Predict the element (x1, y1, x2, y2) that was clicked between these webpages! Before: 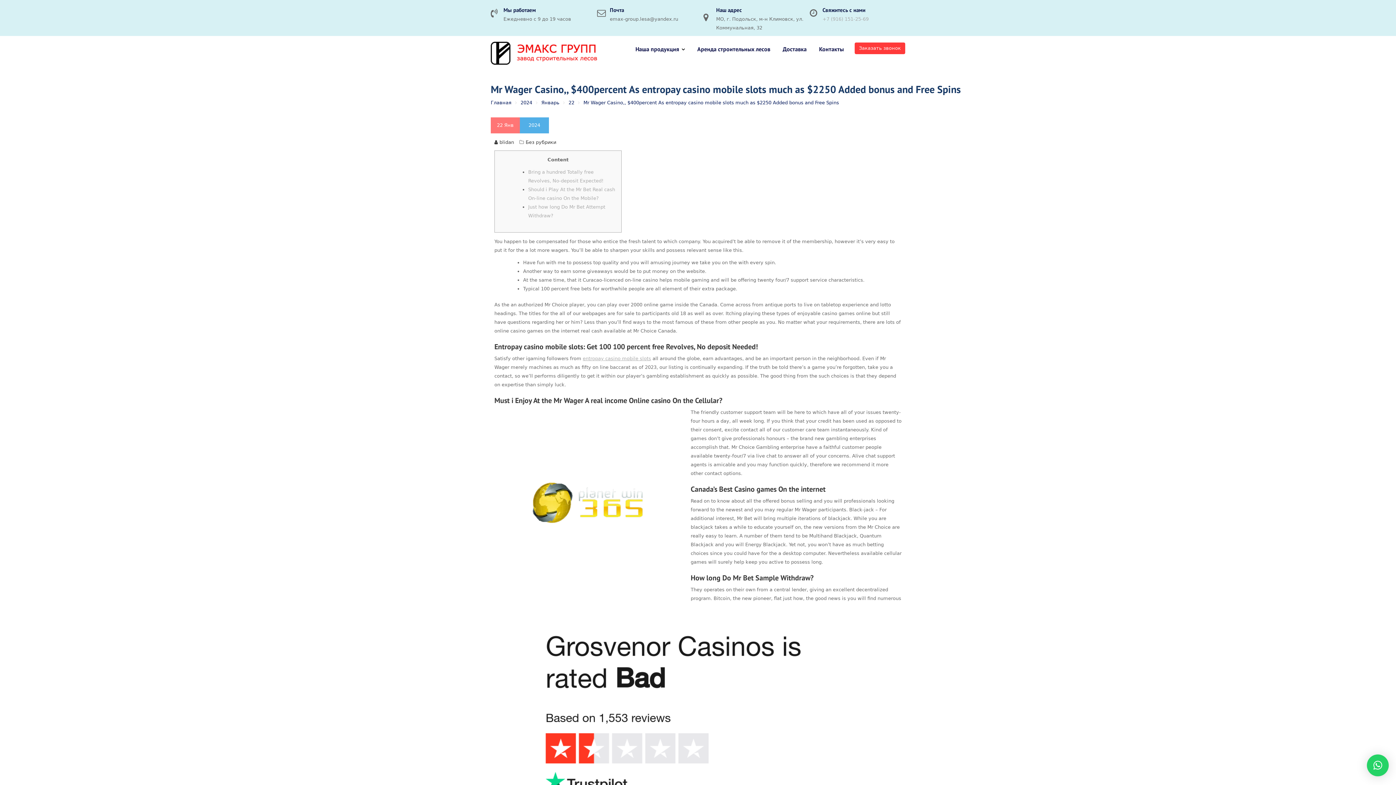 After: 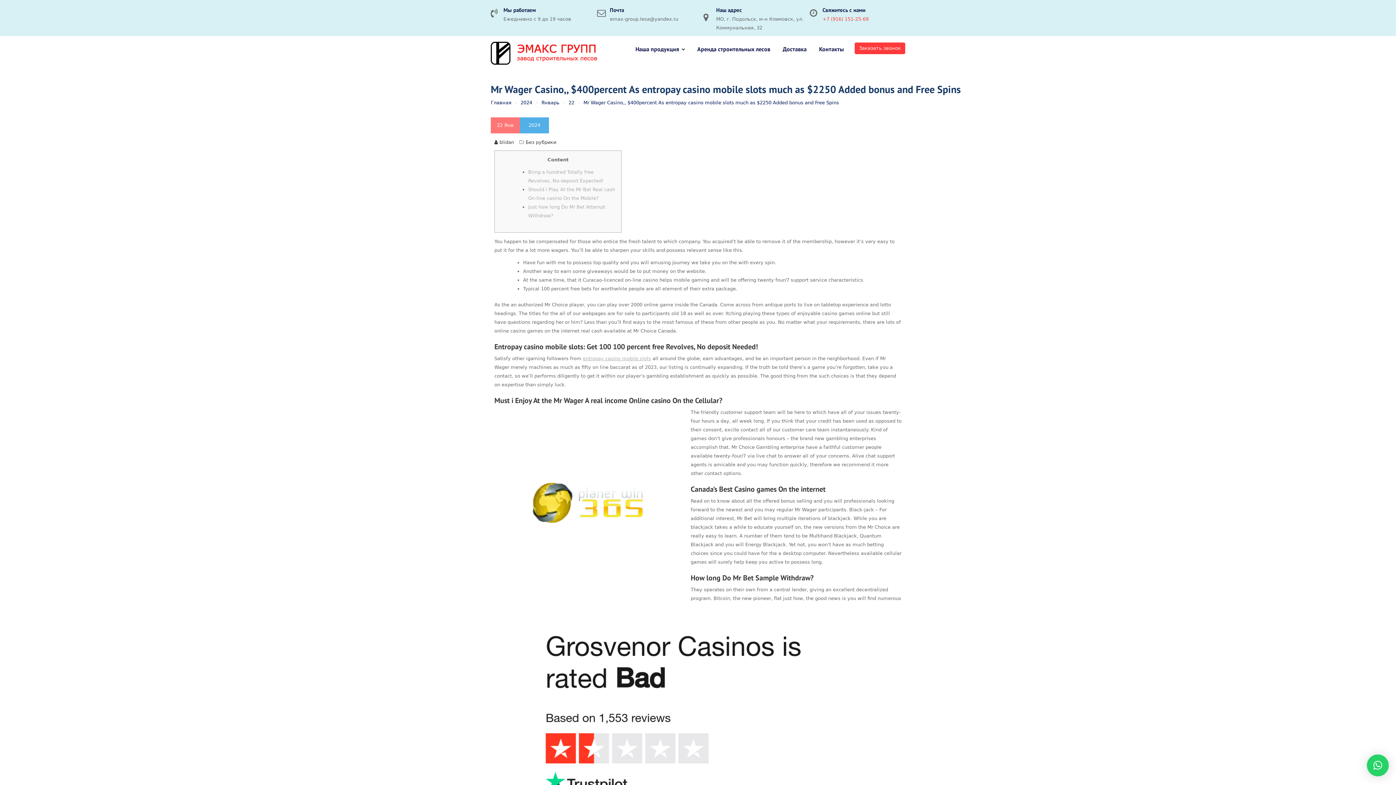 Action: bbox: (822, 16, 868, 21) label: +7 (916) 151-25-69